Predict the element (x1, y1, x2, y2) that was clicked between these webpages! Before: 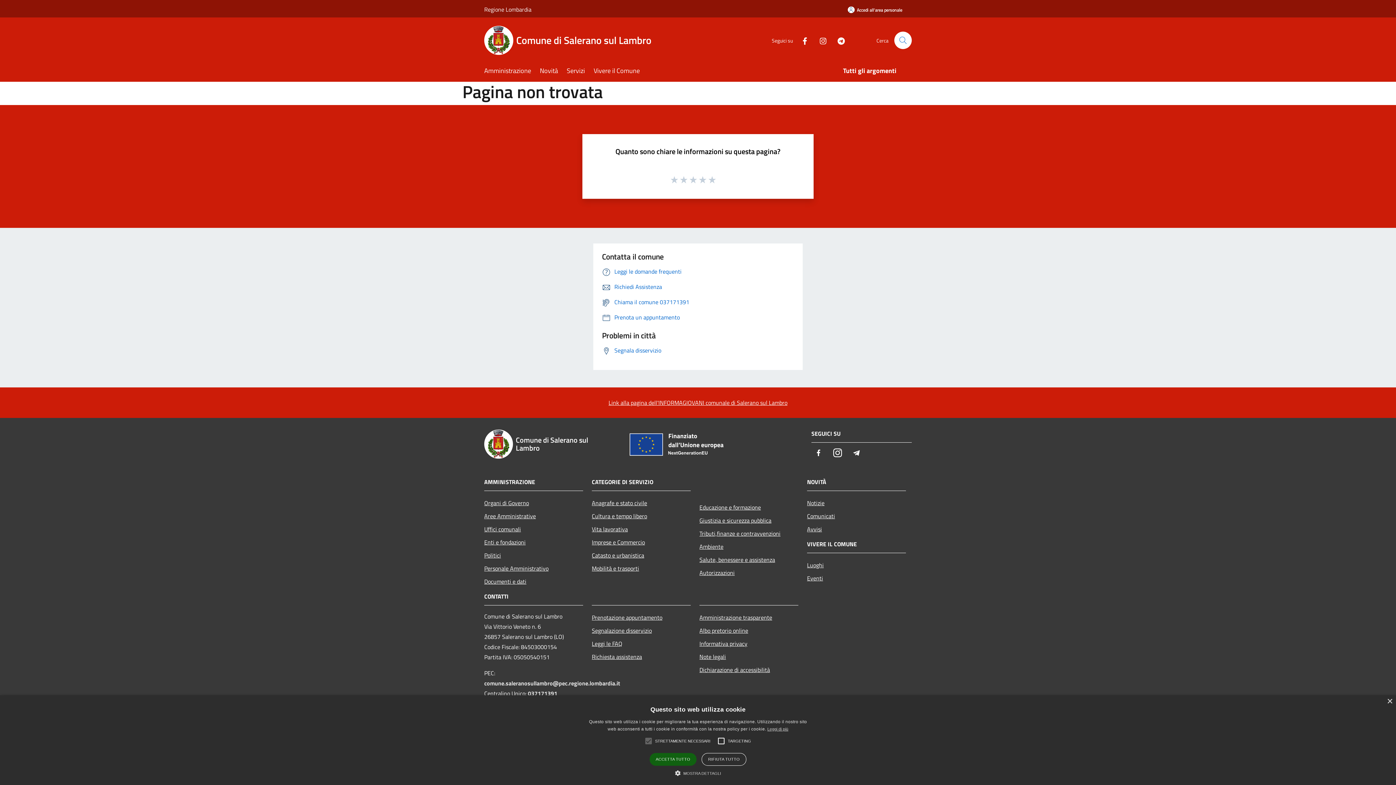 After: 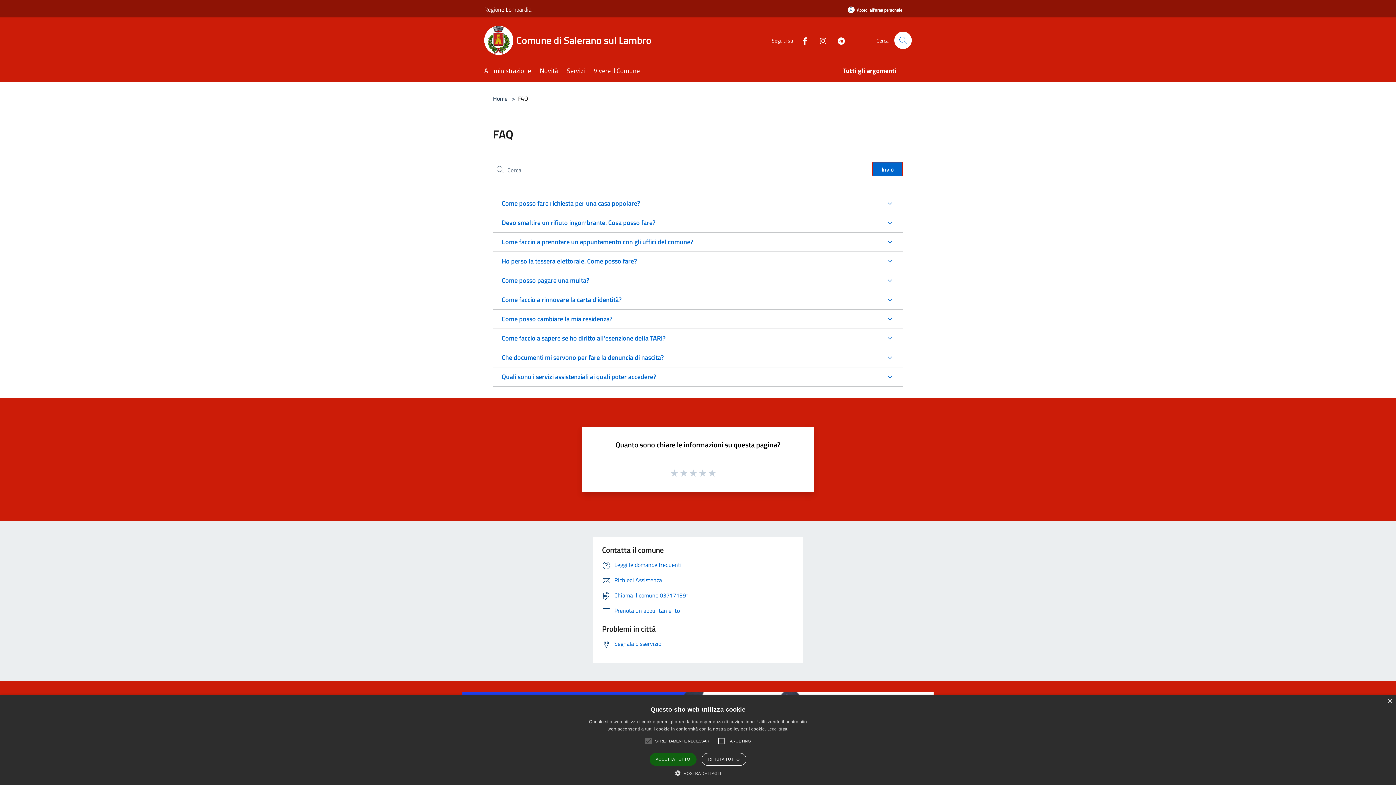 Action: bbox: (592, 637, 690, 650) label: Leggi le FAQ